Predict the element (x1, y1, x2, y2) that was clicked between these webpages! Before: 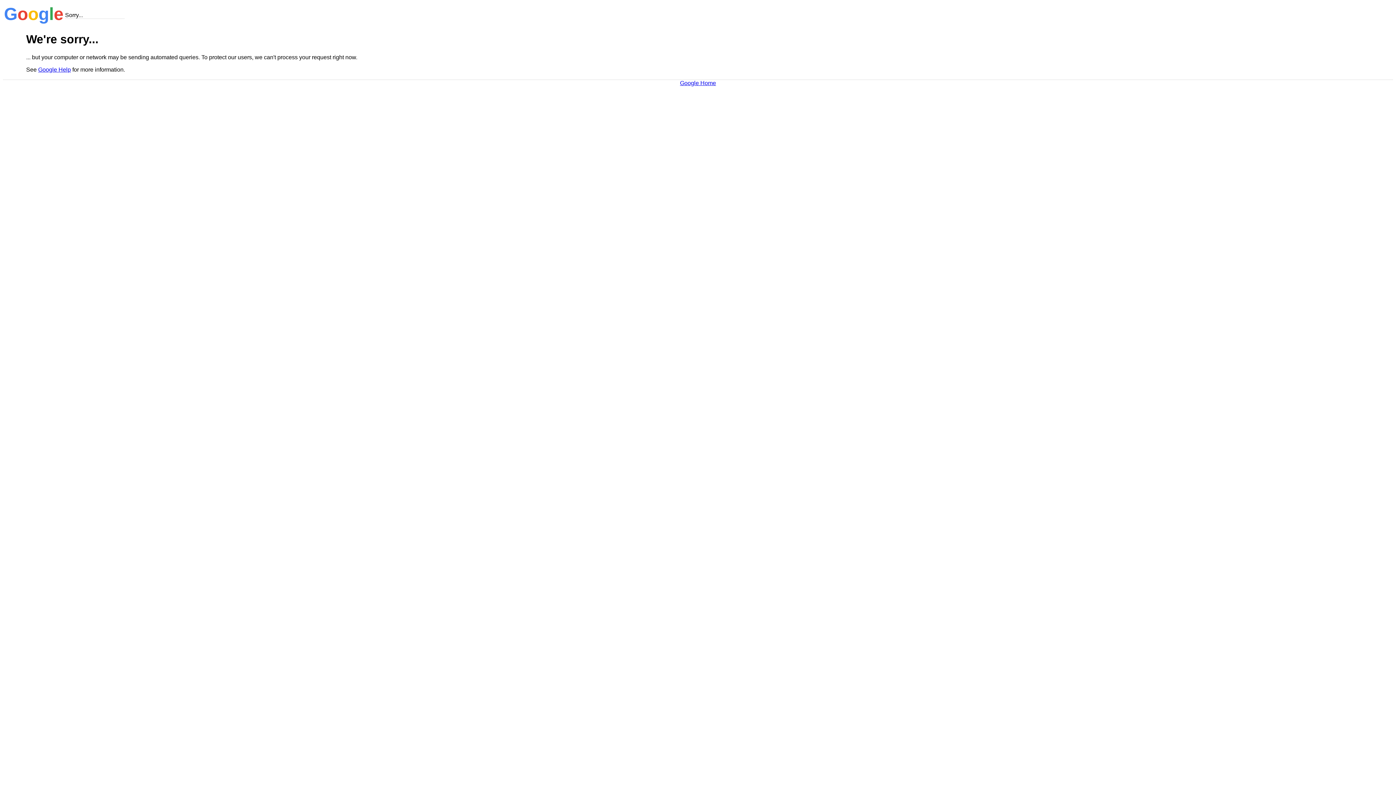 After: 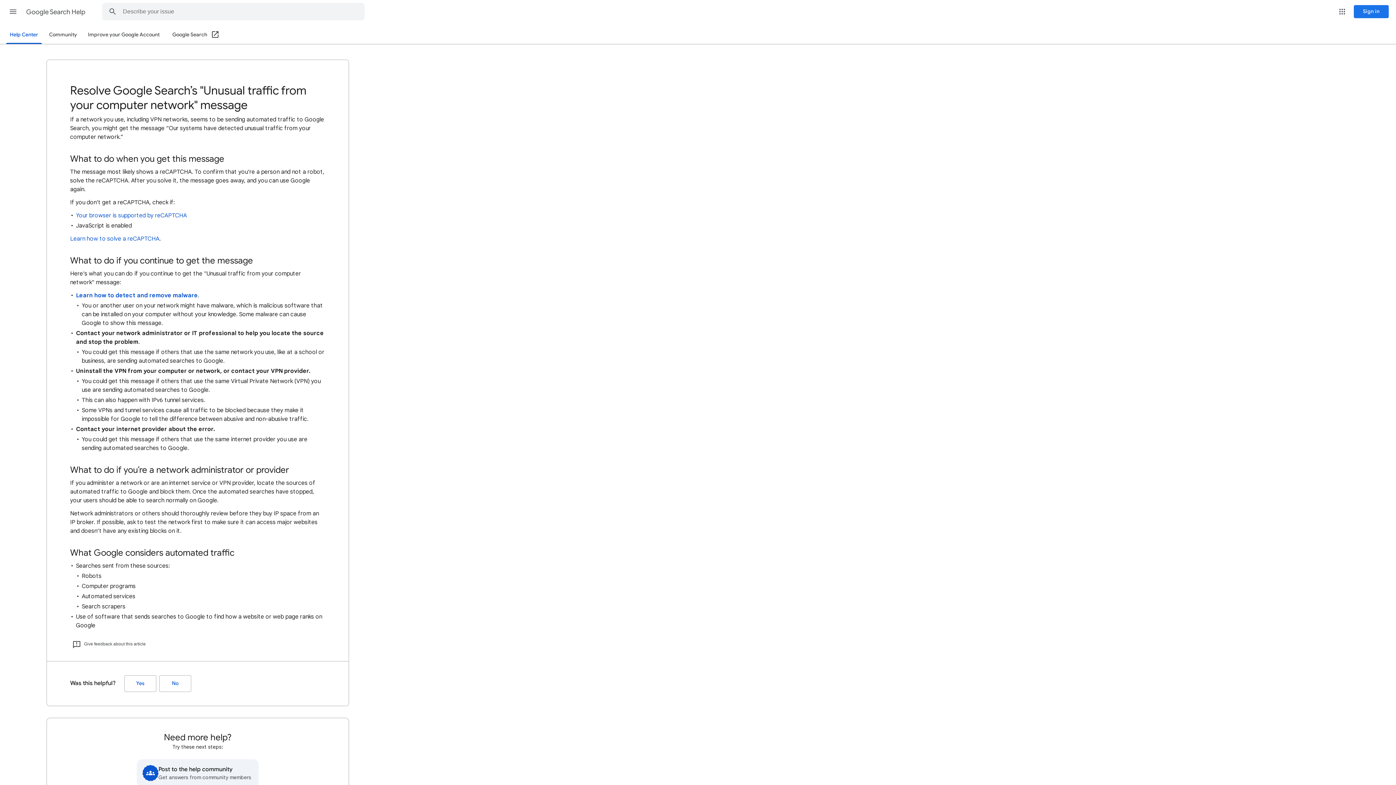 Action: label: Google Help bbox: (38, 66, 70, 72)